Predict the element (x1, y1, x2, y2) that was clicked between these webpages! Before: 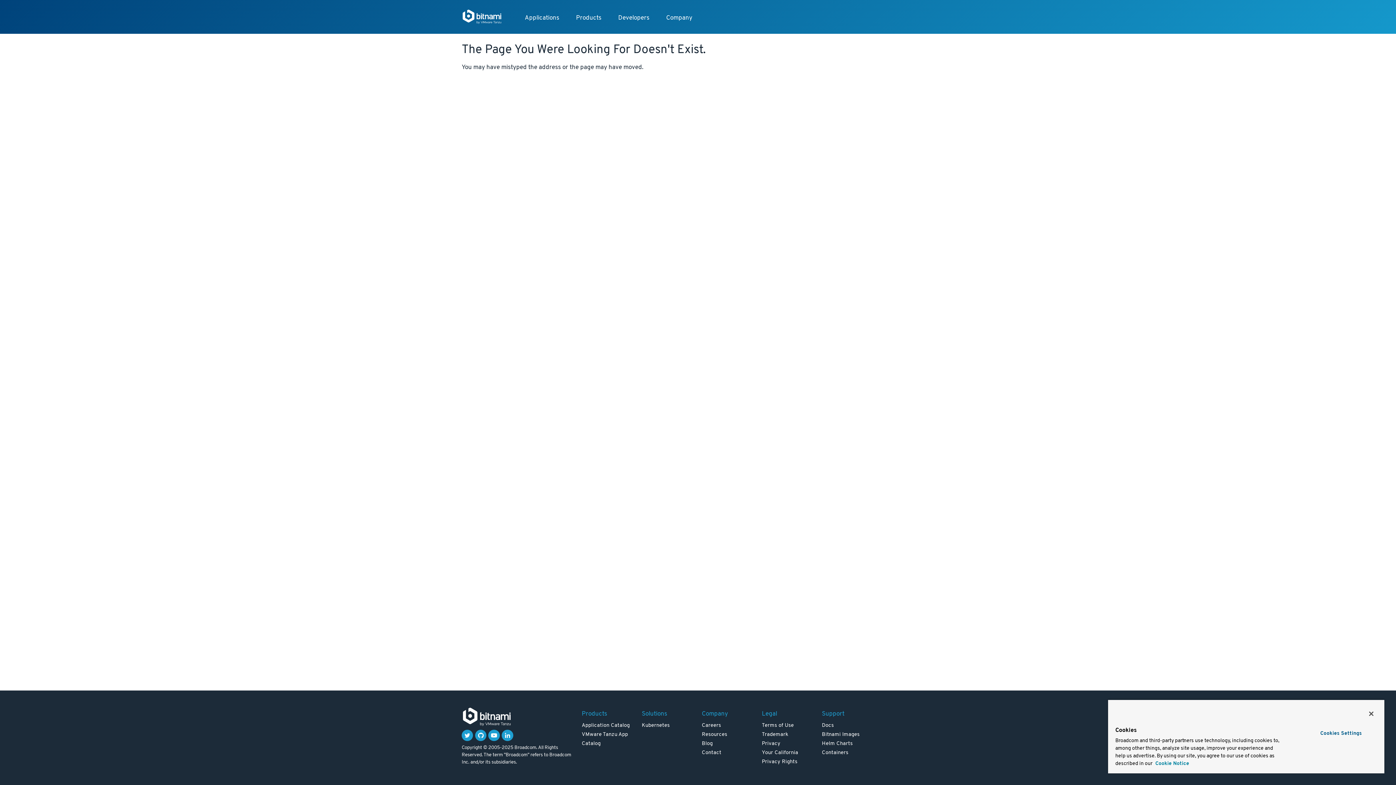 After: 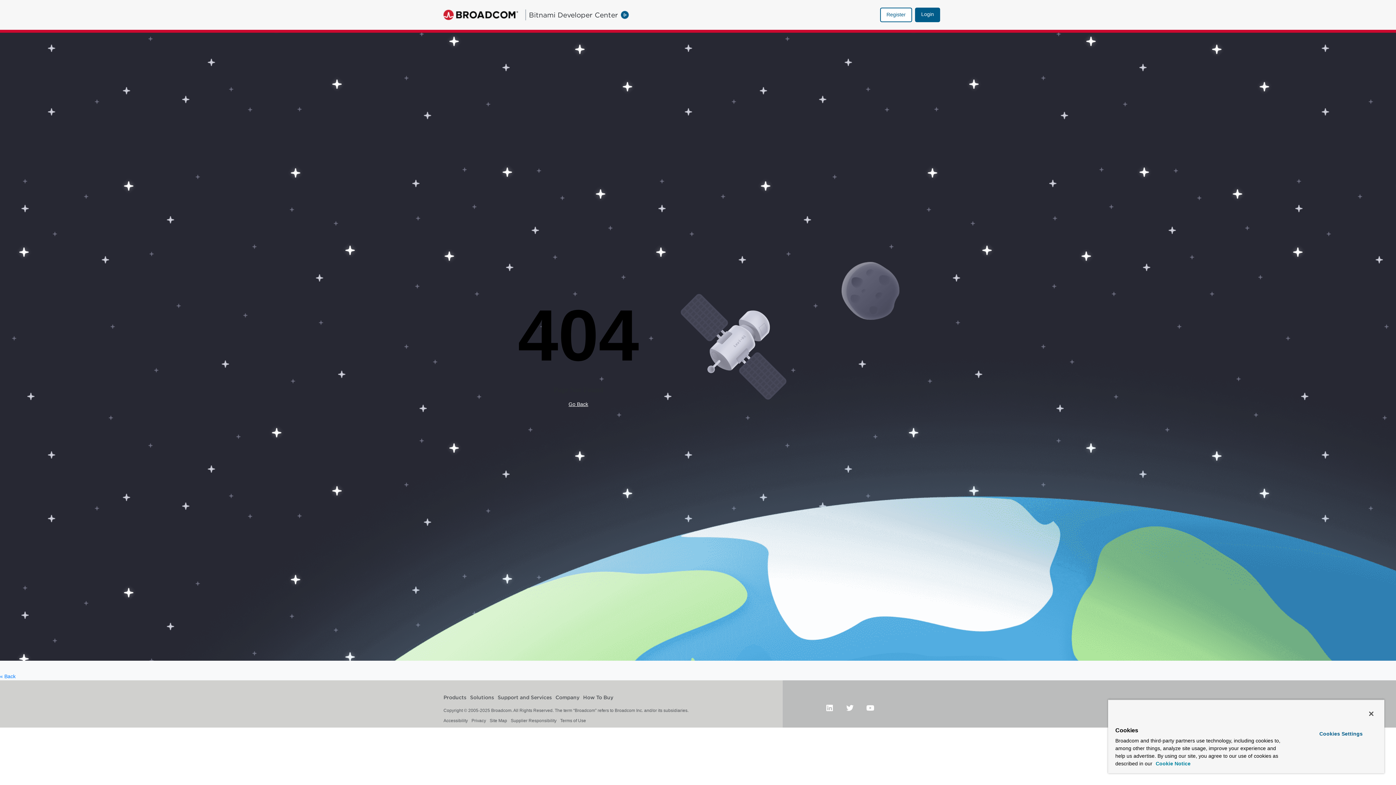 Action: label: Contact bbox: (702, 749, 721, 756)